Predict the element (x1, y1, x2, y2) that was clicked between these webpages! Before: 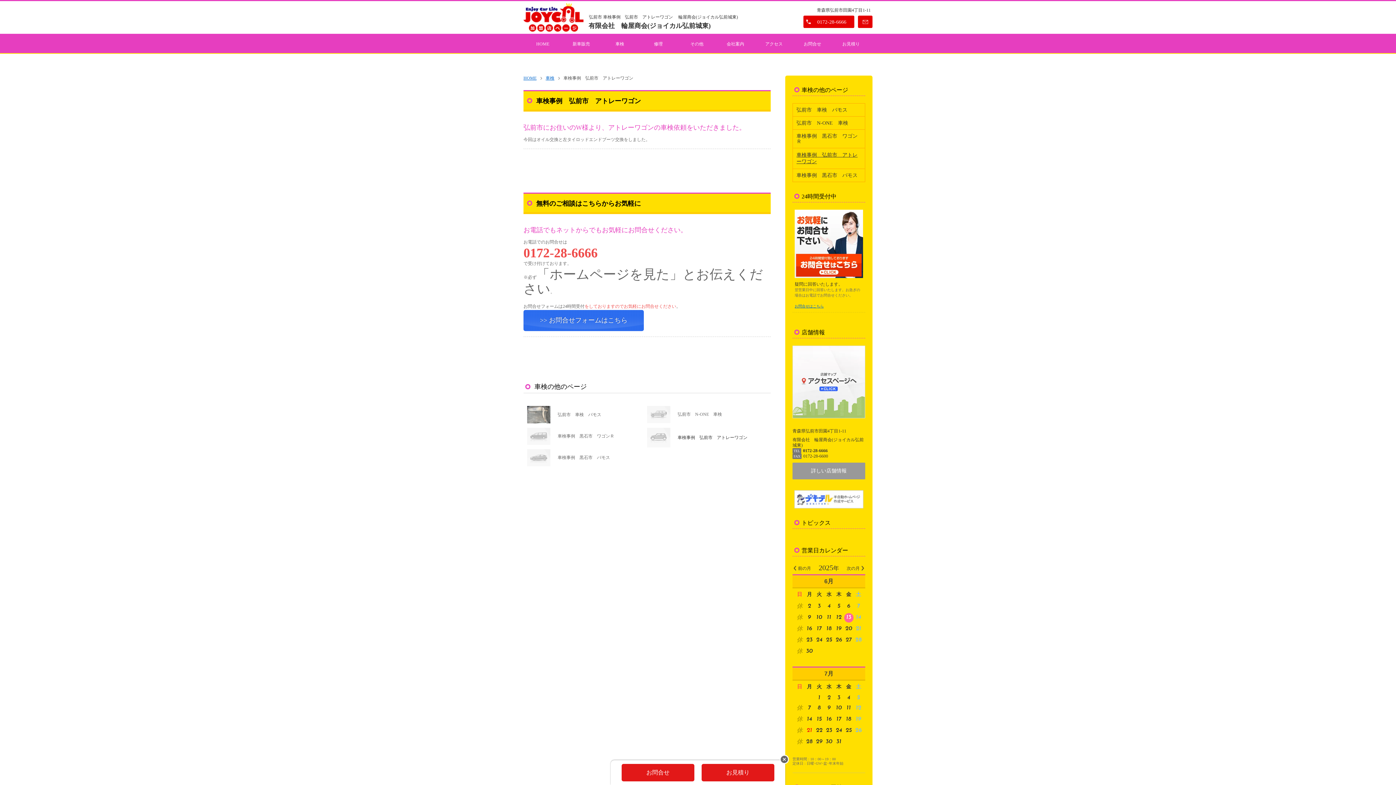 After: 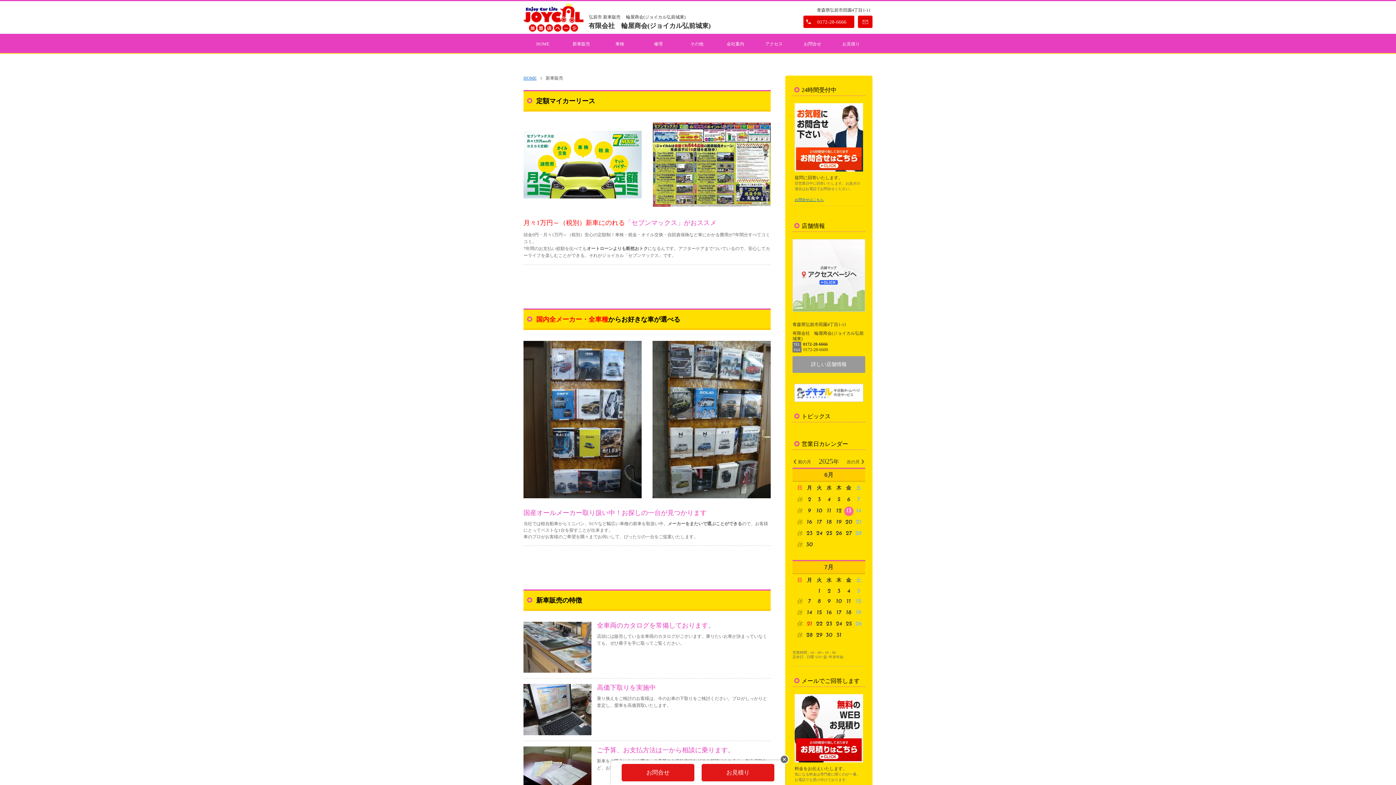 Action: bbox: (562, 34, 600, 53) label: 新車販売